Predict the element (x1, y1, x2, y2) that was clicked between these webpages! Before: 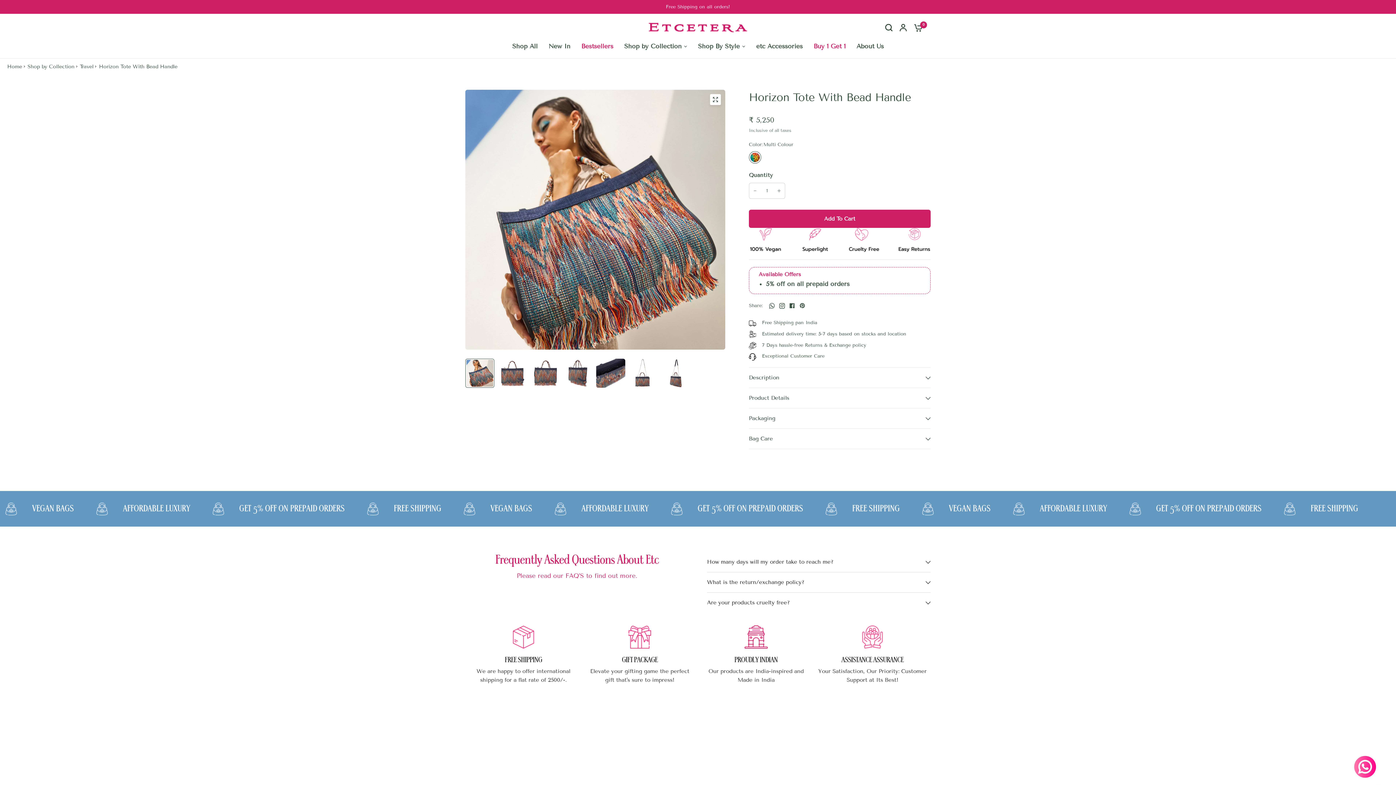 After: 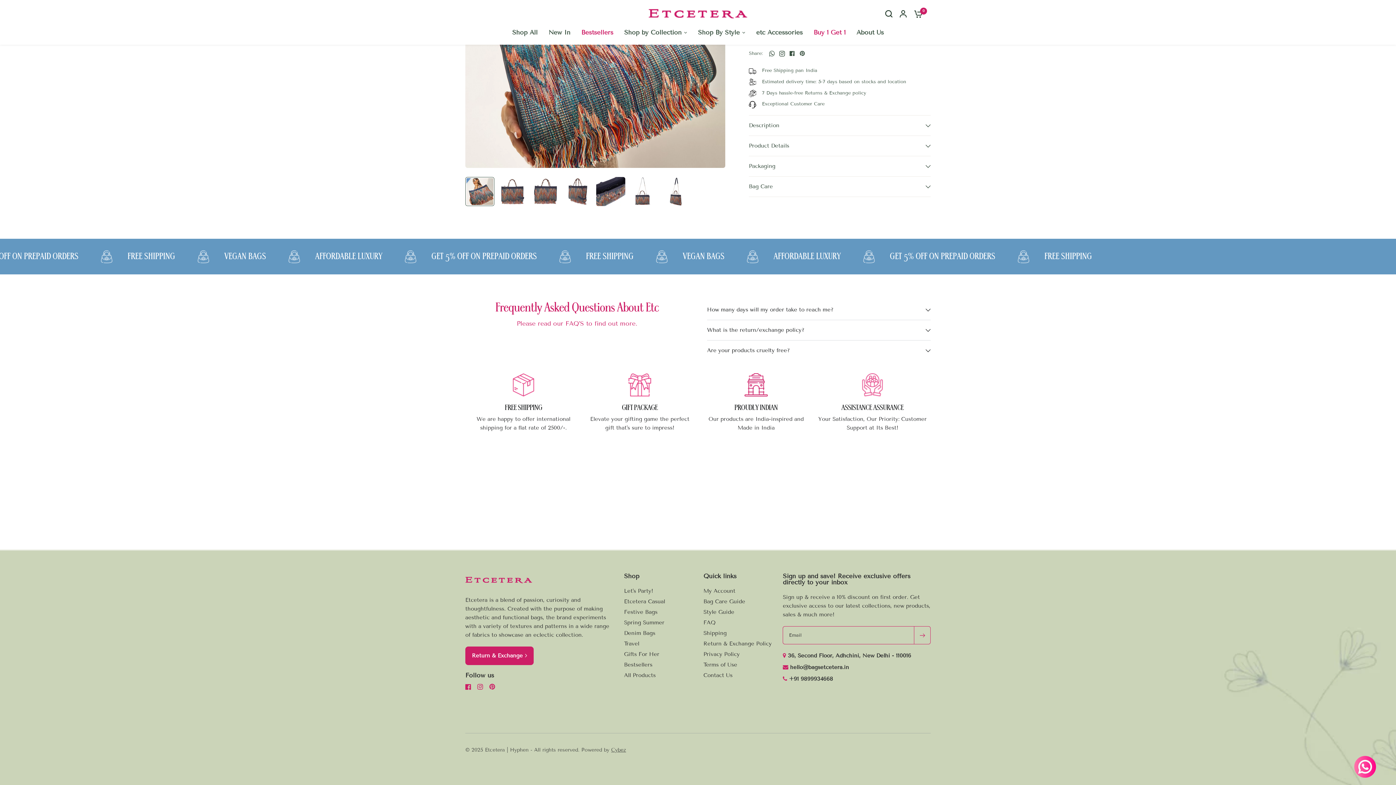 Action: bbox: (749, 106, 930, 114)